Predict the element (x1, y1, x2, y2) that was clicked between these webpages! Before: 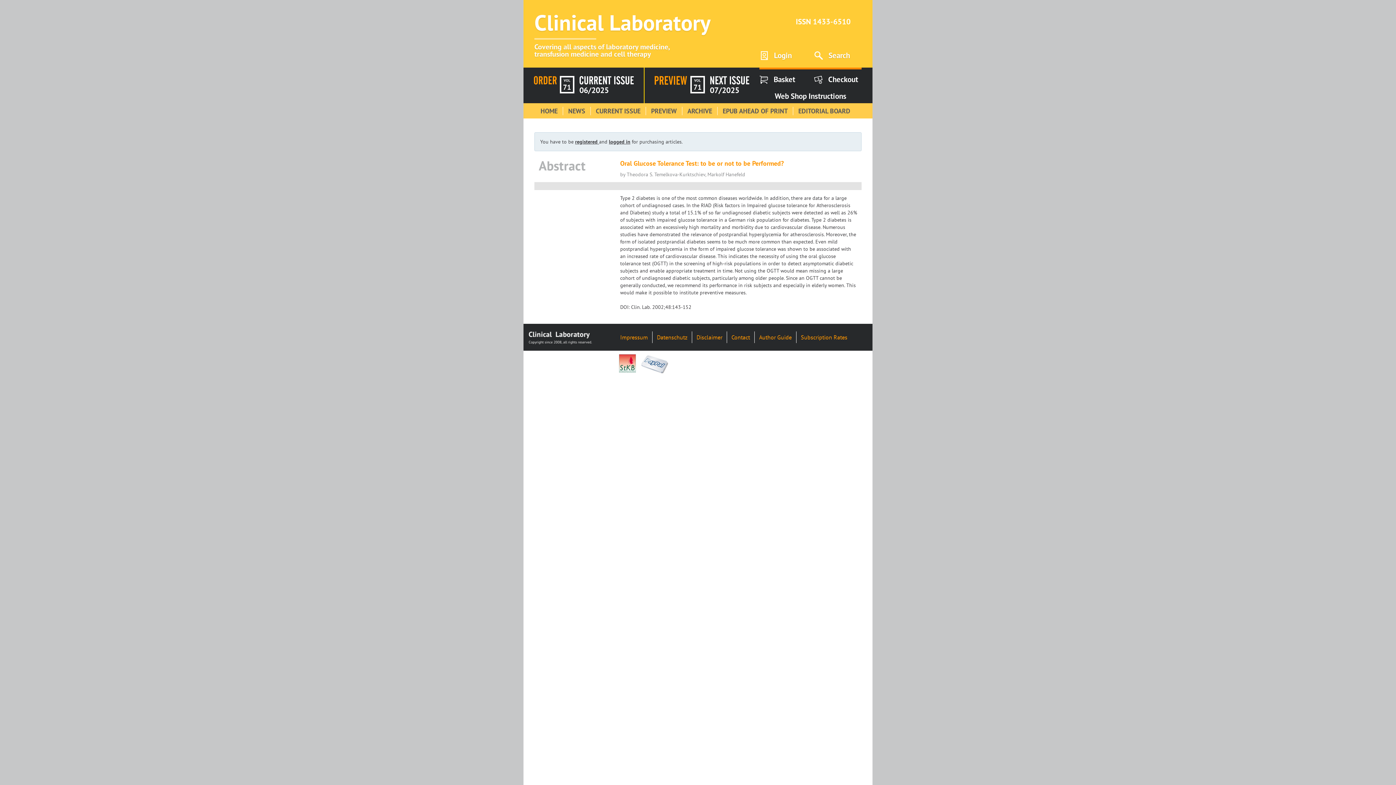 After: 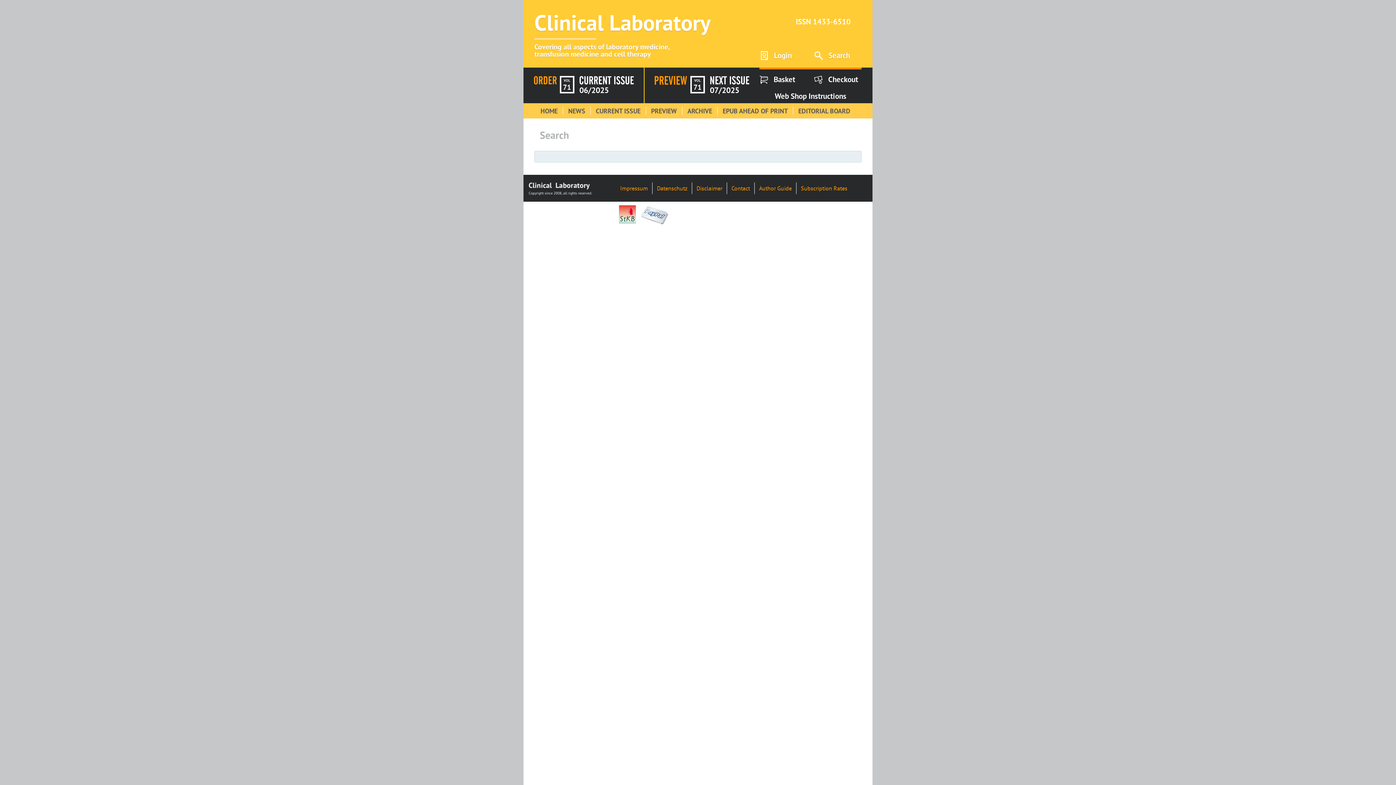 Action: bbox: (814, 47, 861, 64) label: Search